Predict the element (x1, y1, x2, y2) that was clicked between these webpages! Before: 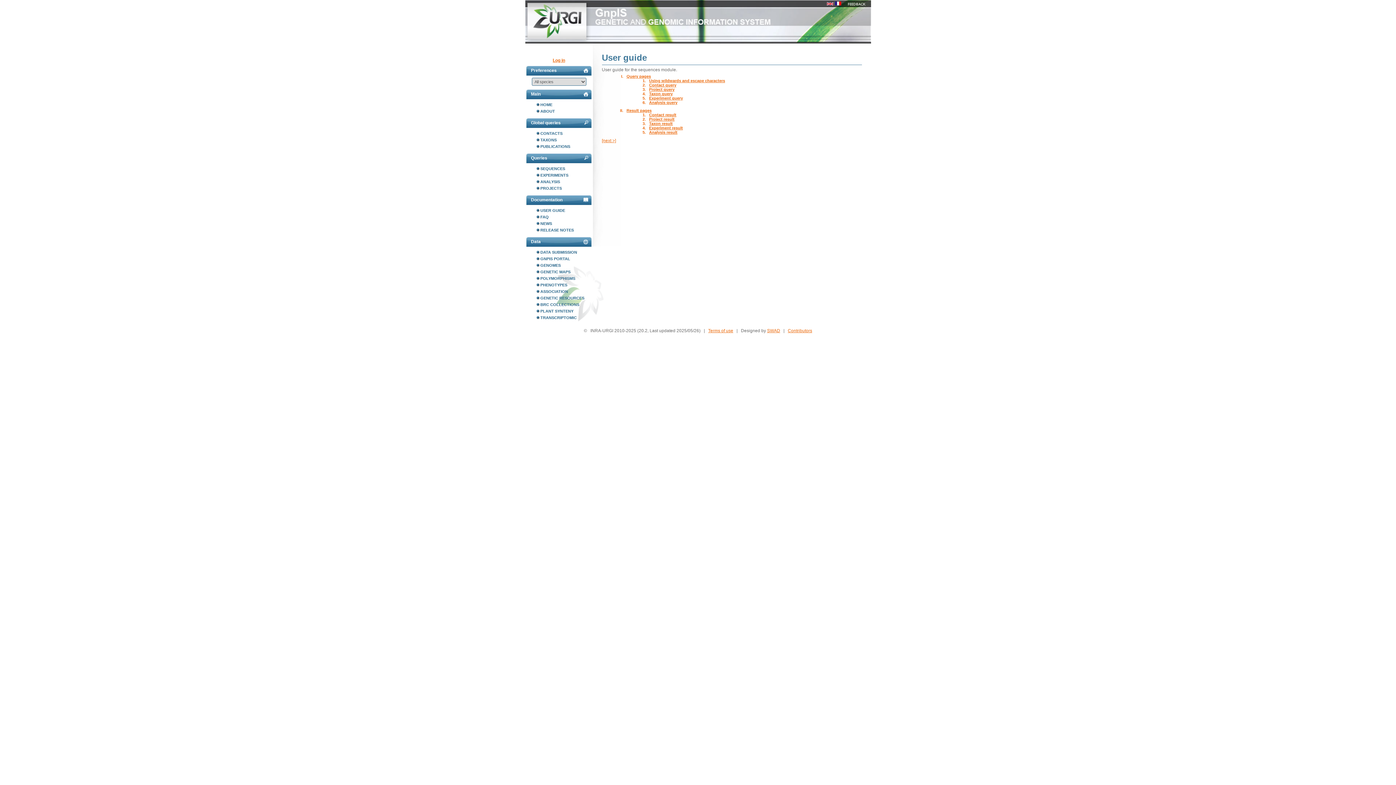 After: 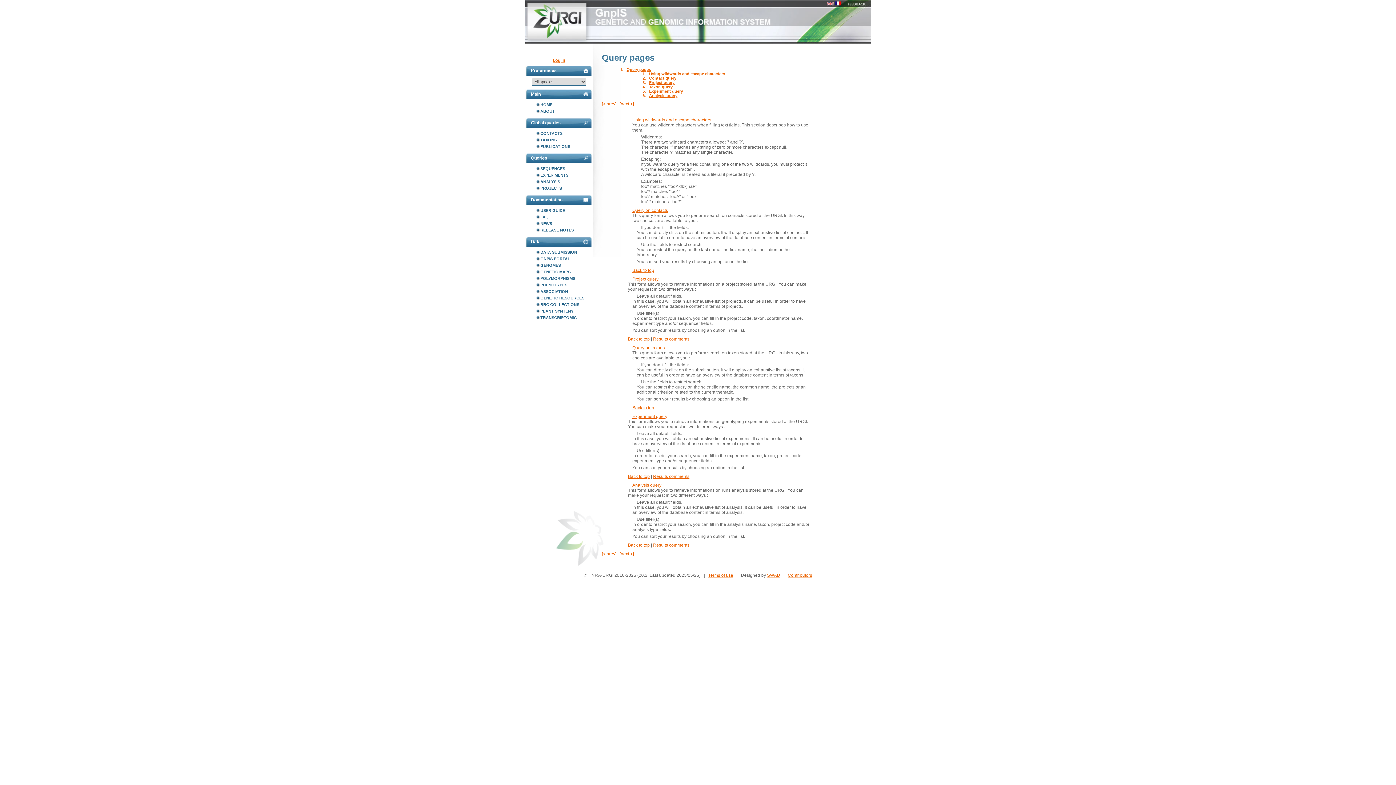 Action: bbox: (649, 91, 672, 96) label: Taxon query